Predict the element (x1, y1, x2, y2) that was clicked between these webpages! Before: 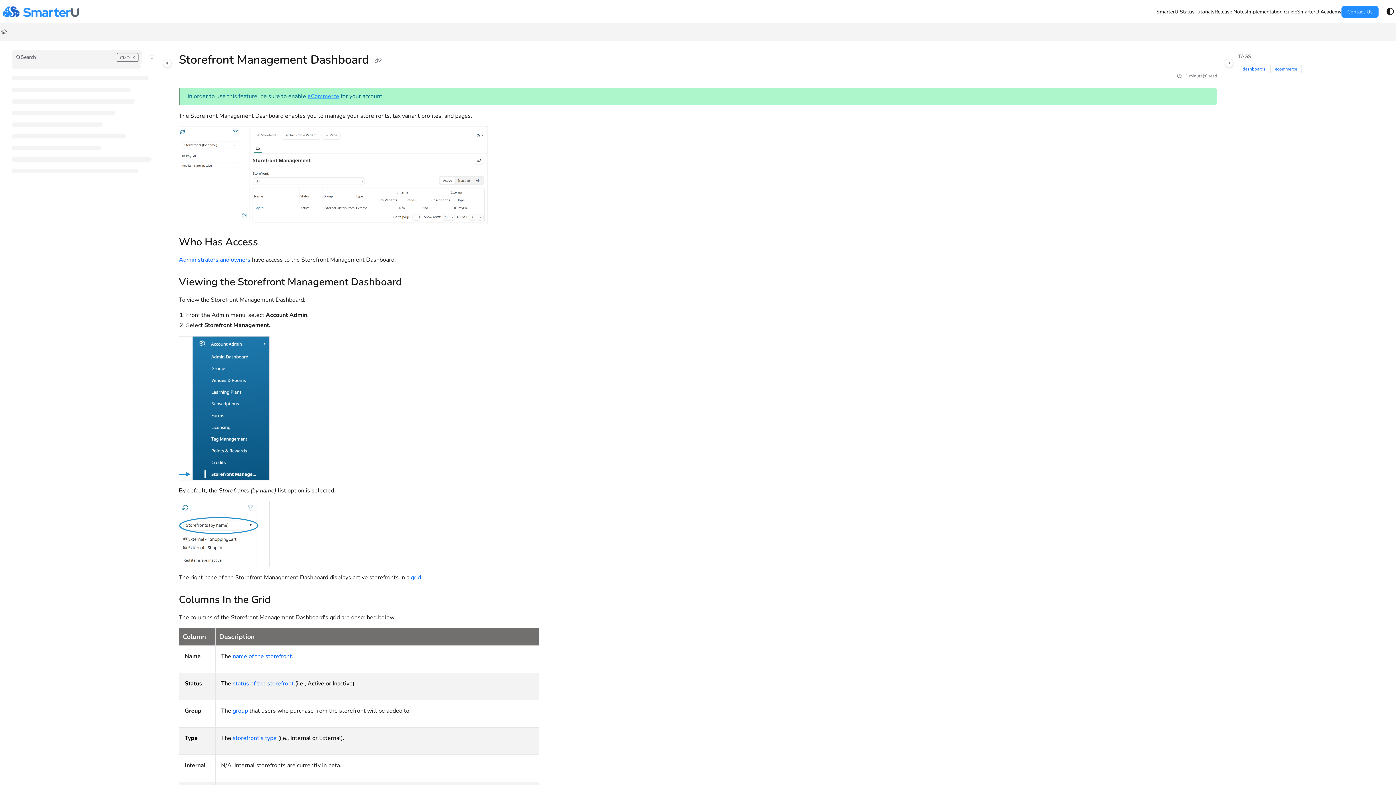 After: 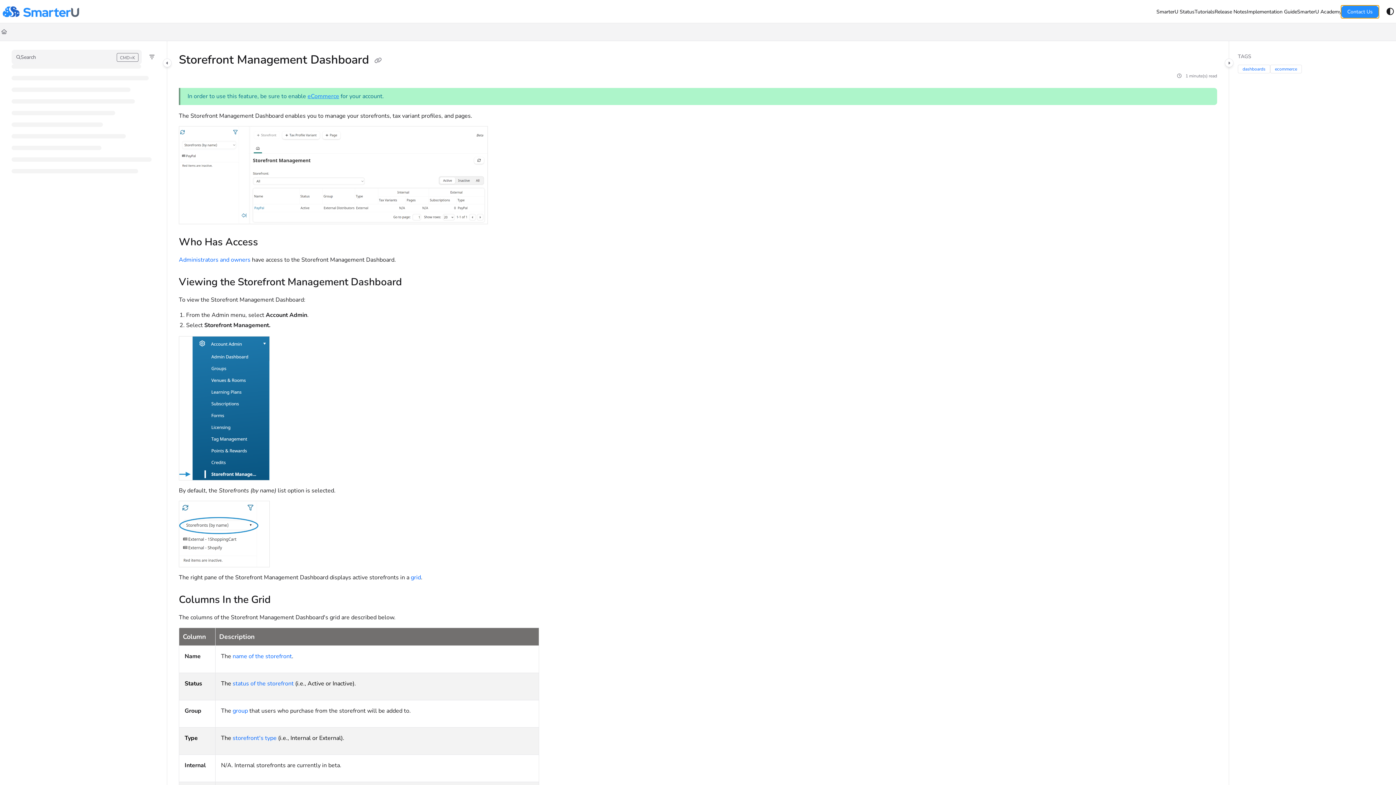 Action: label: Contact Us bbox: (1341, 5, 1378, 17)